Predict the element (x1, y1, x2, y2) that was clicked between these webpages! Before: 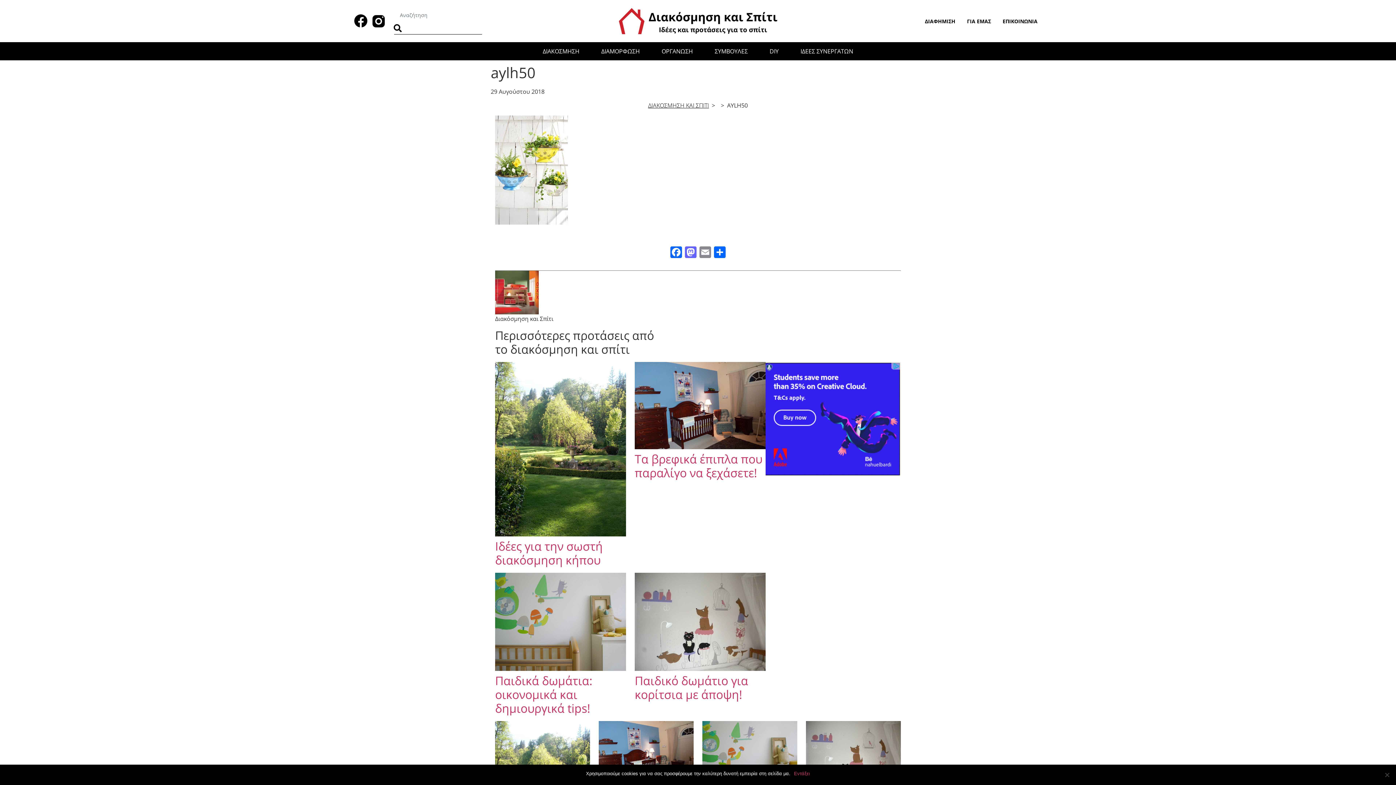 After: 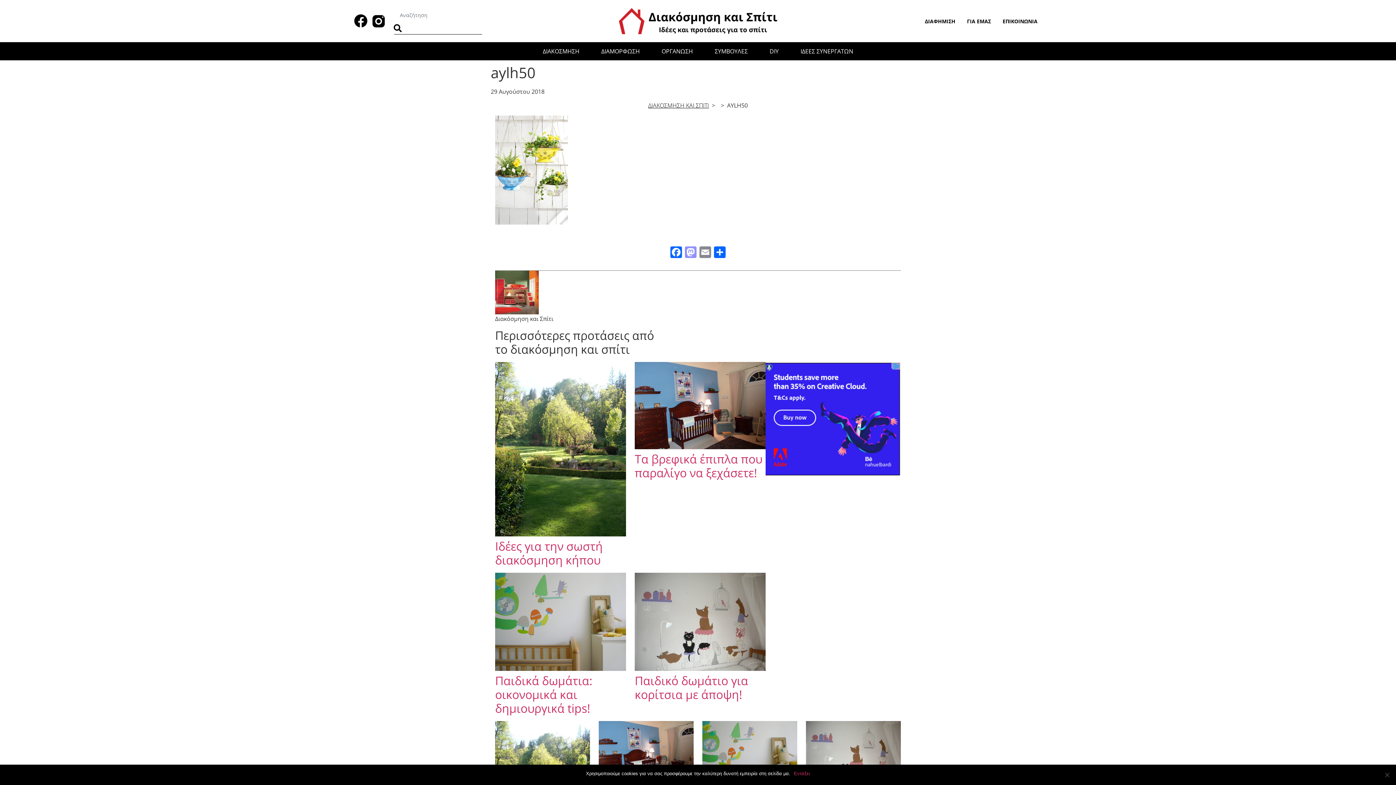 Action: bbox: (683, 246, 698, 259) label: Mastodon